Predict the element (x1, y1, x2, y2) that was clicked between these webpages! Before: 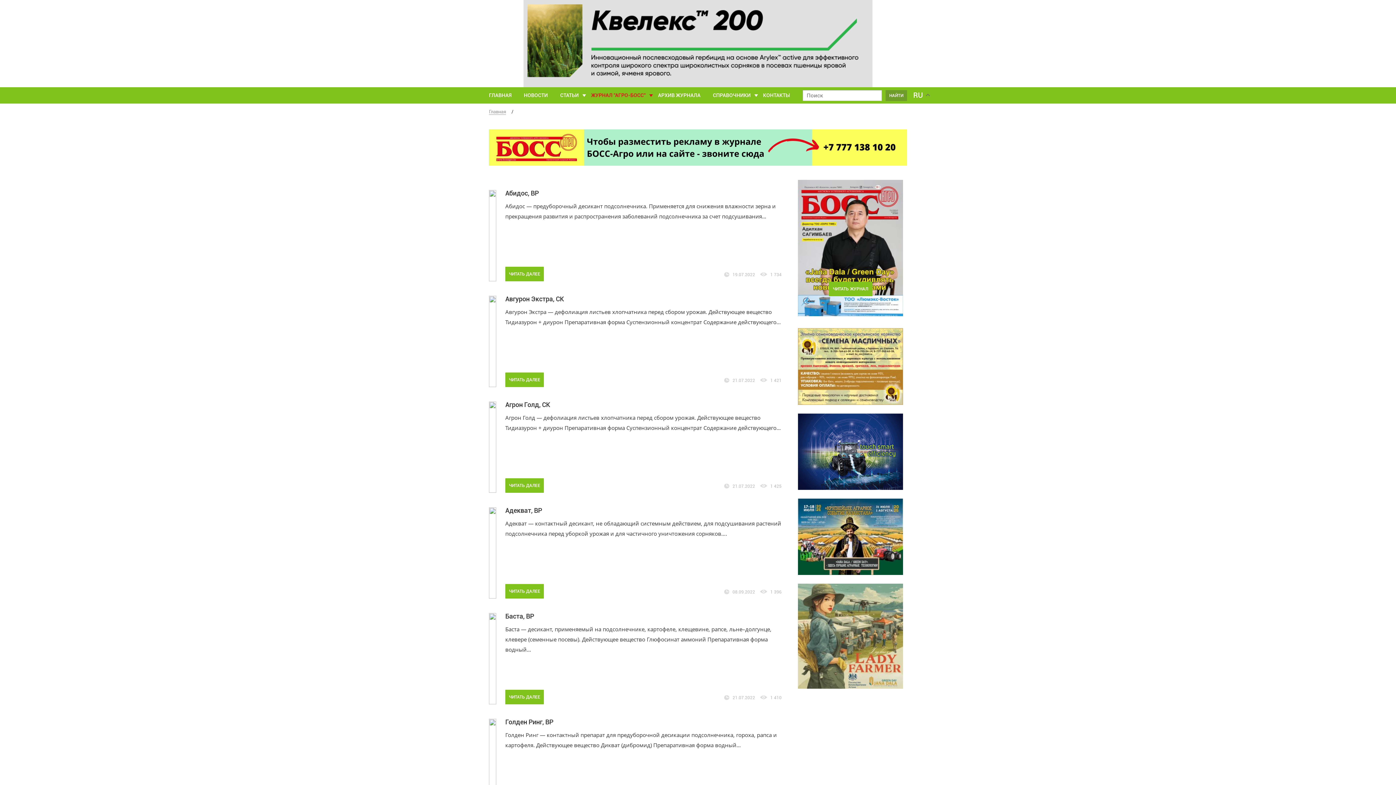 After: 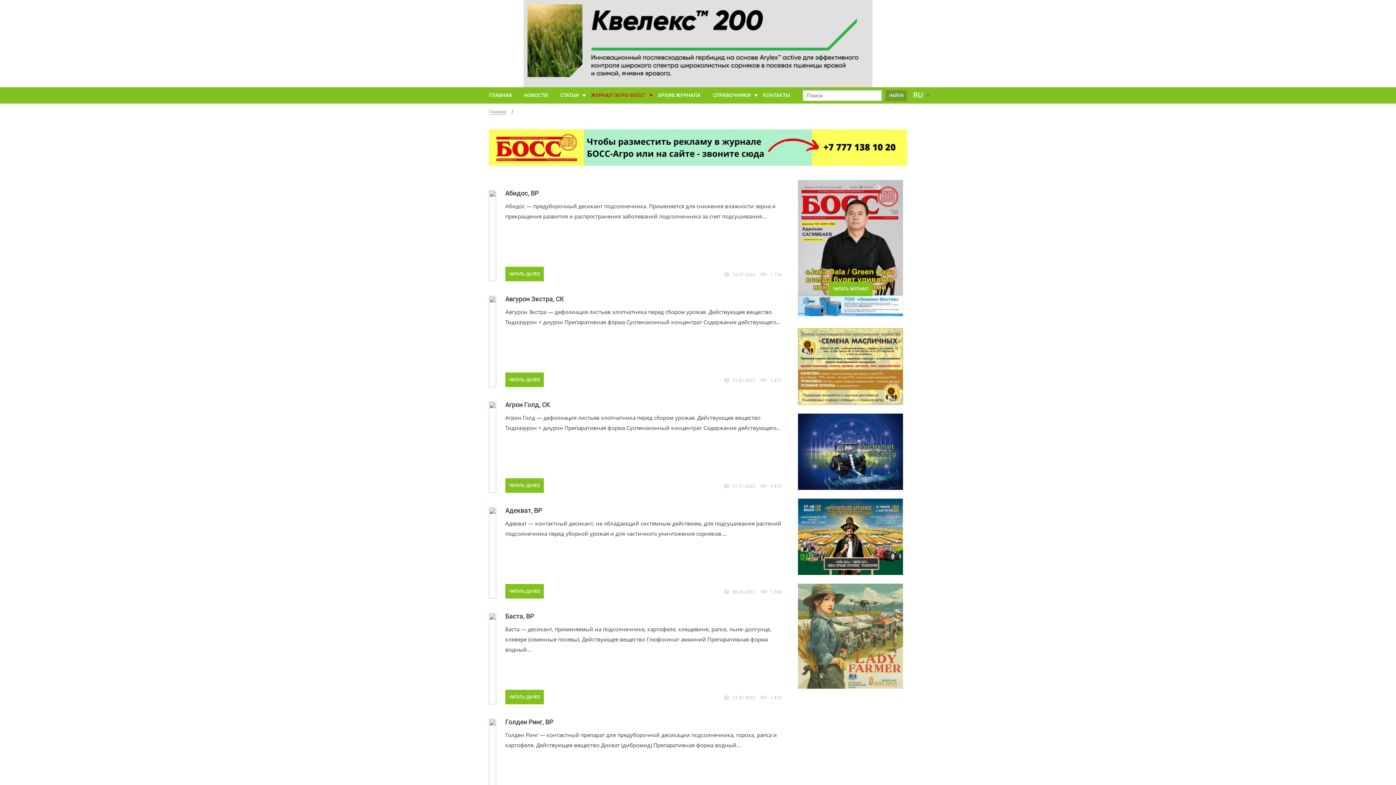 Action: bbox: (489, 0, 907, 87)